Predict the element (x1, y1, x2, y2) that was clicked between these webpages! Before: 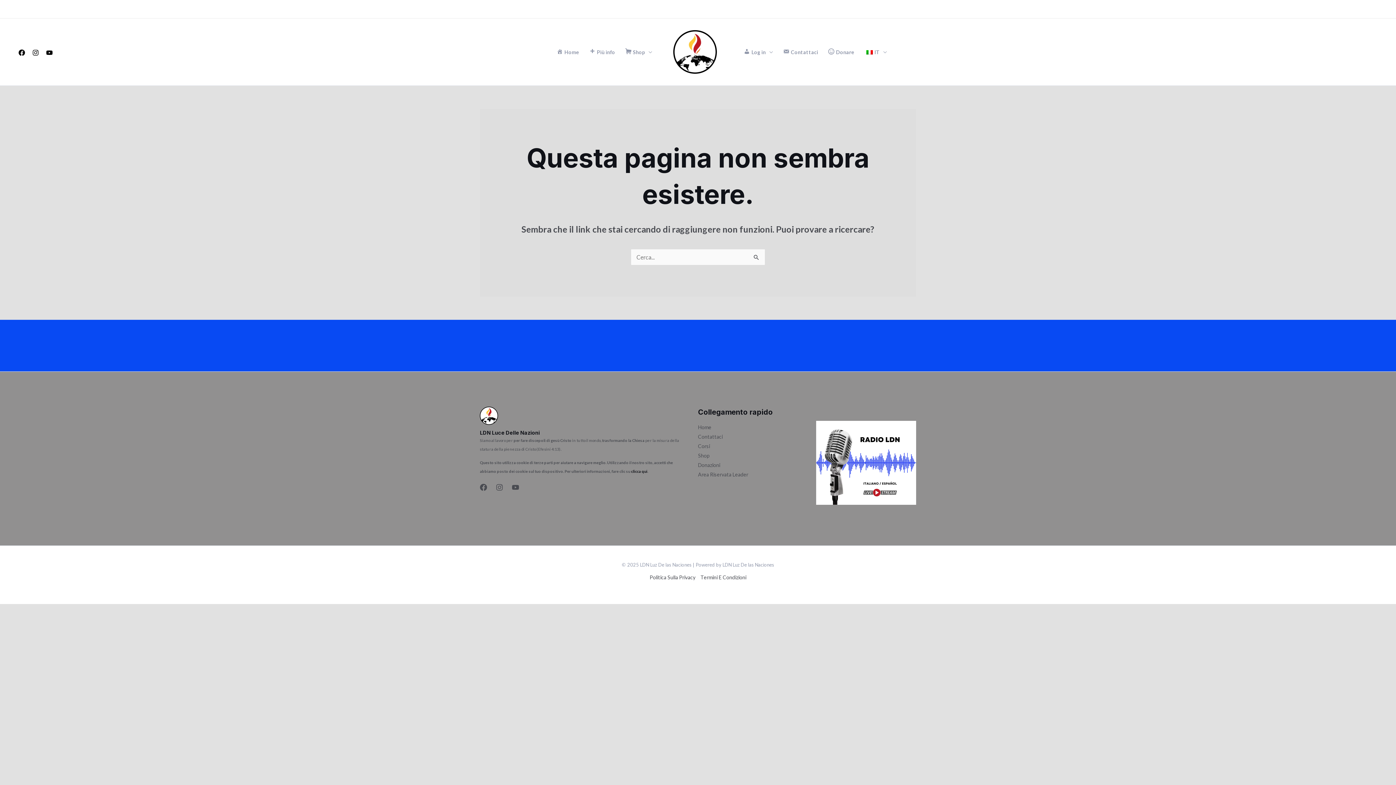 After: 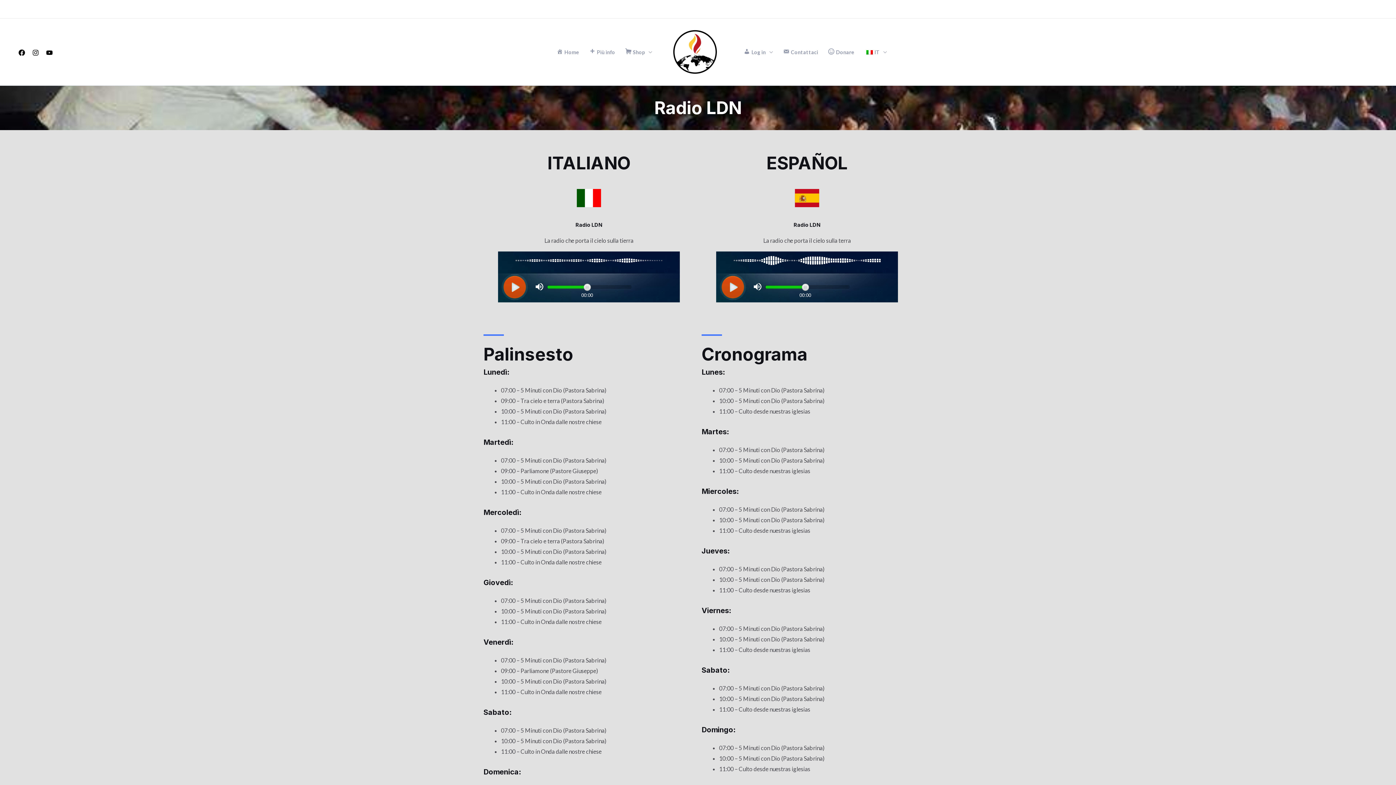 Action: bbox: (816, 421, 916, 504)